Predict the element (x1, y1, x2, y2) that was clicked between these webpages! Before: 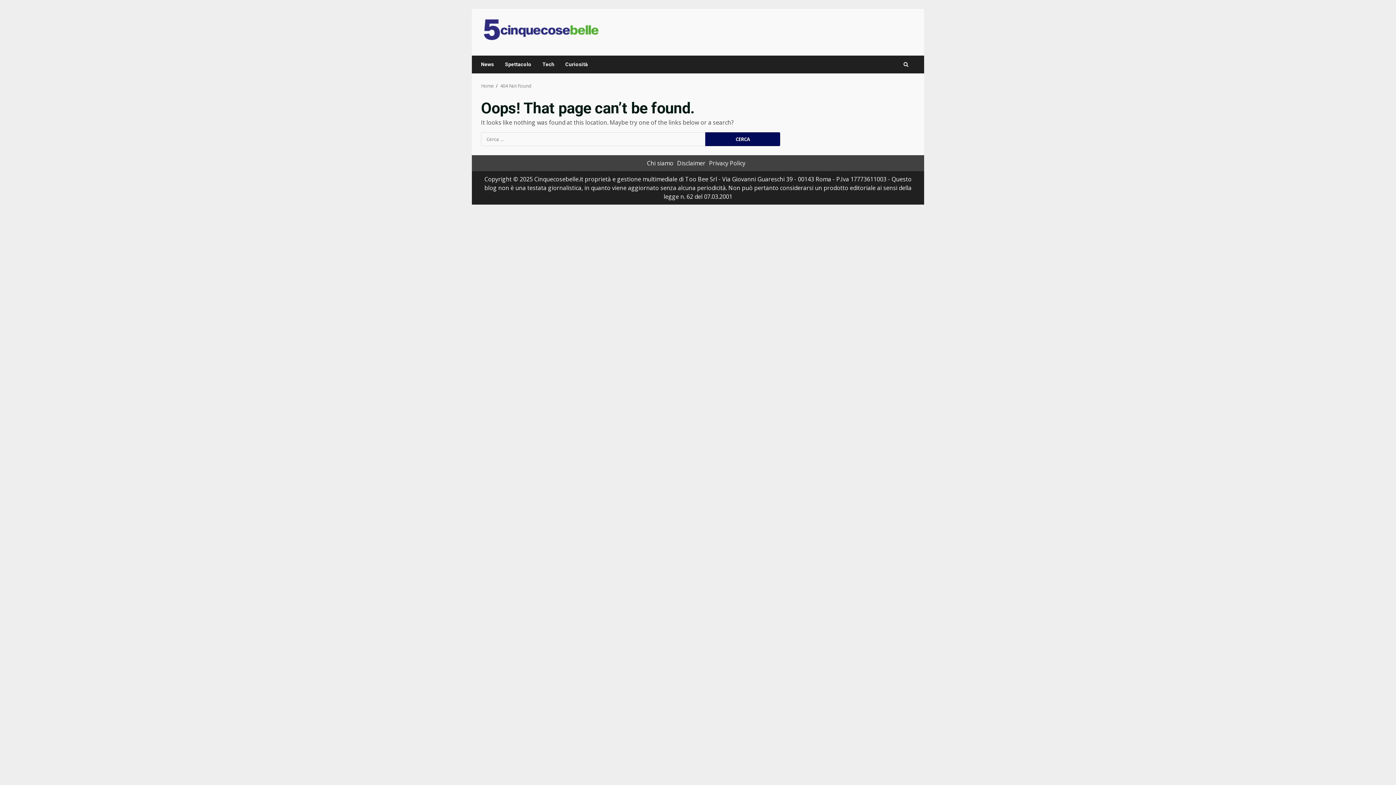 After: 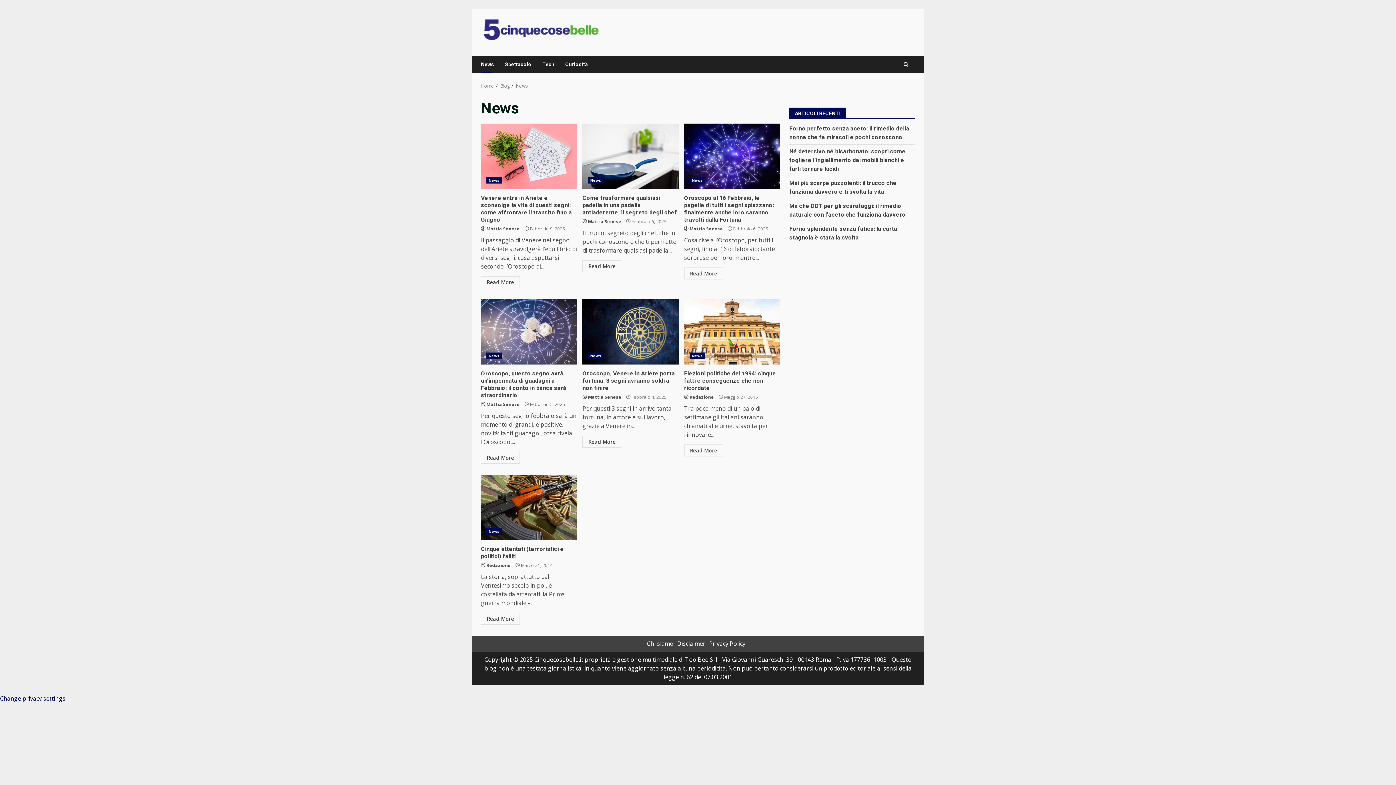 Action: label: News bbox: (481, 55, 499, 73)